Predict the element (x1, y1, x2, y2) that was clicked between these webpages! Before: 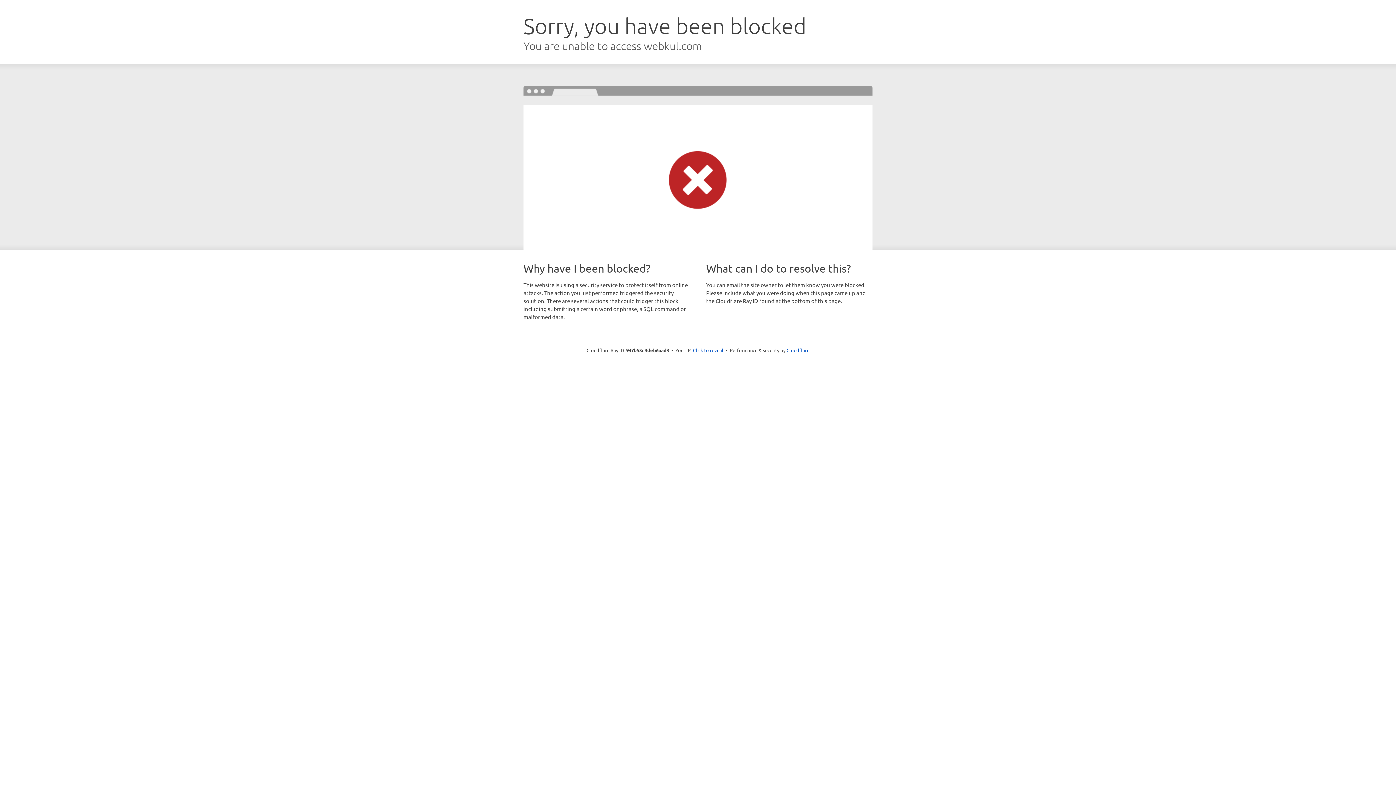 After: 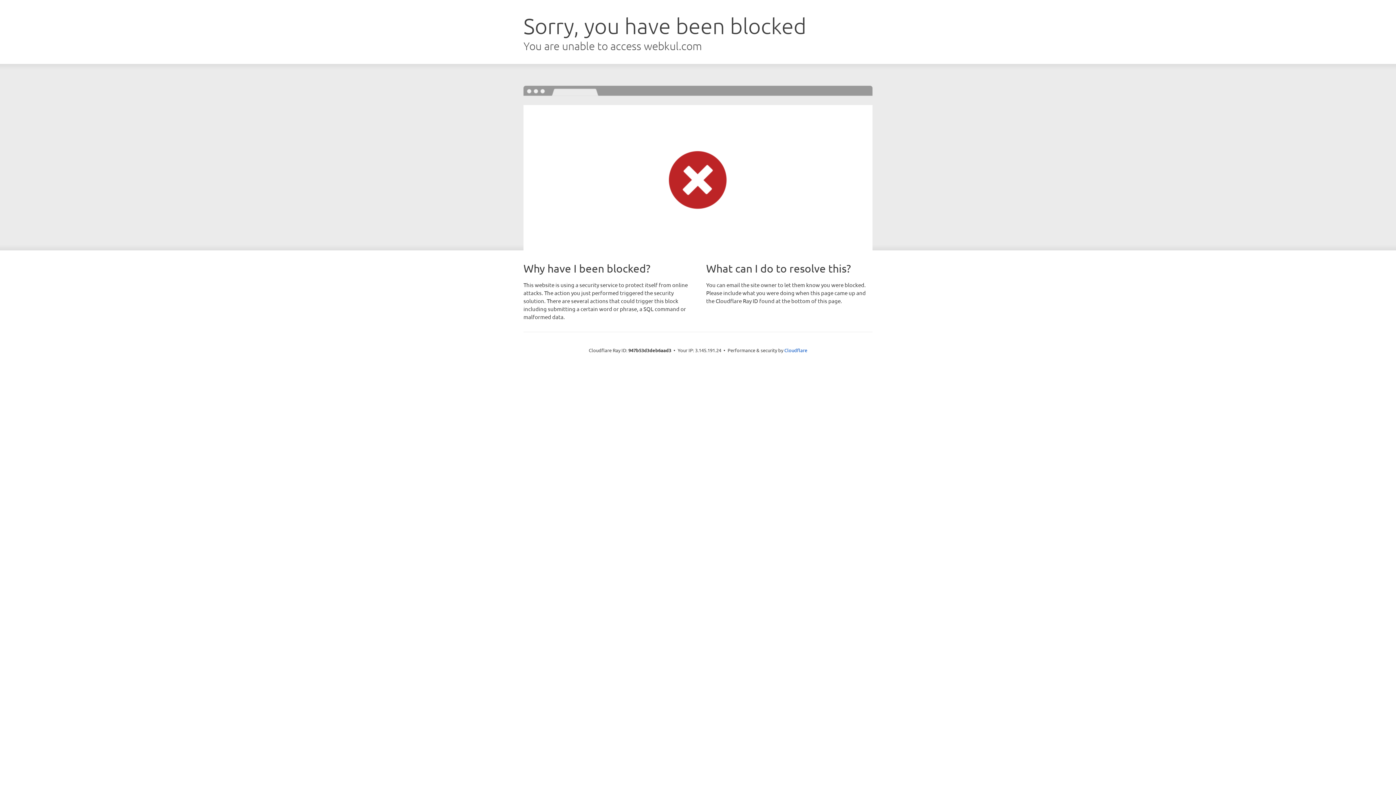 Action: bbox: (693, 346, 723, 353) label: Click to reveal